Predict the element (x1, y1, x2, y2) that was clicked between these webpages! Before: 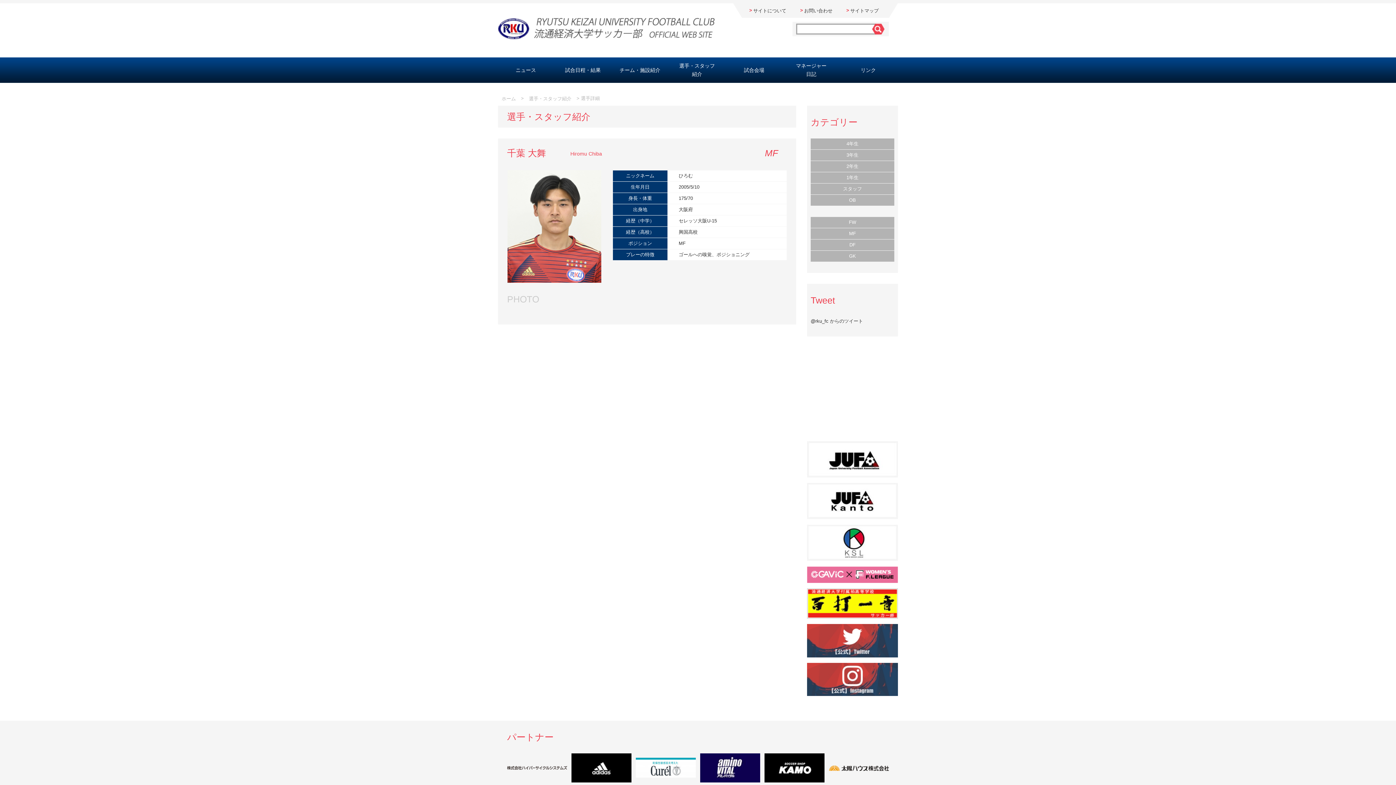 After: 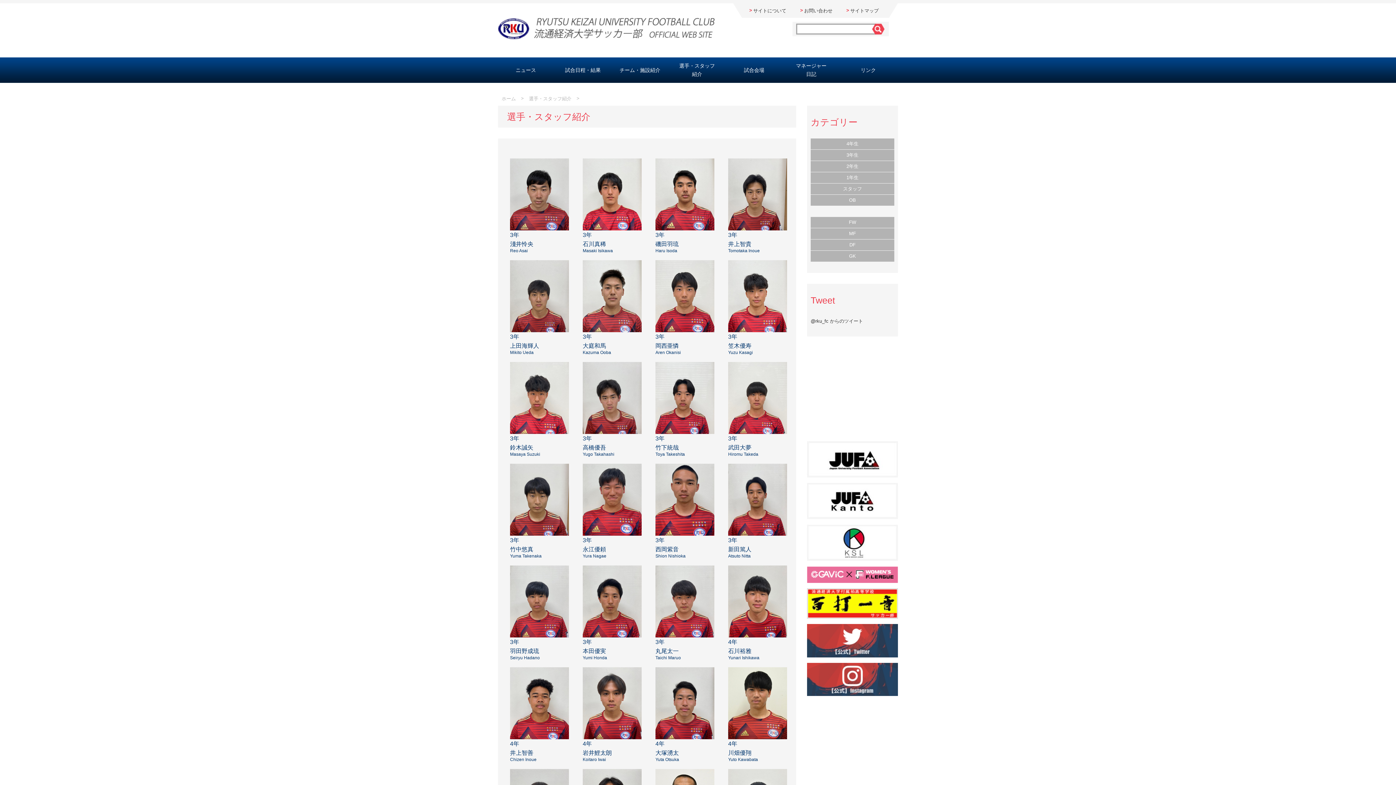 Action: label: FW bbox: (810, 217, 894, 228)